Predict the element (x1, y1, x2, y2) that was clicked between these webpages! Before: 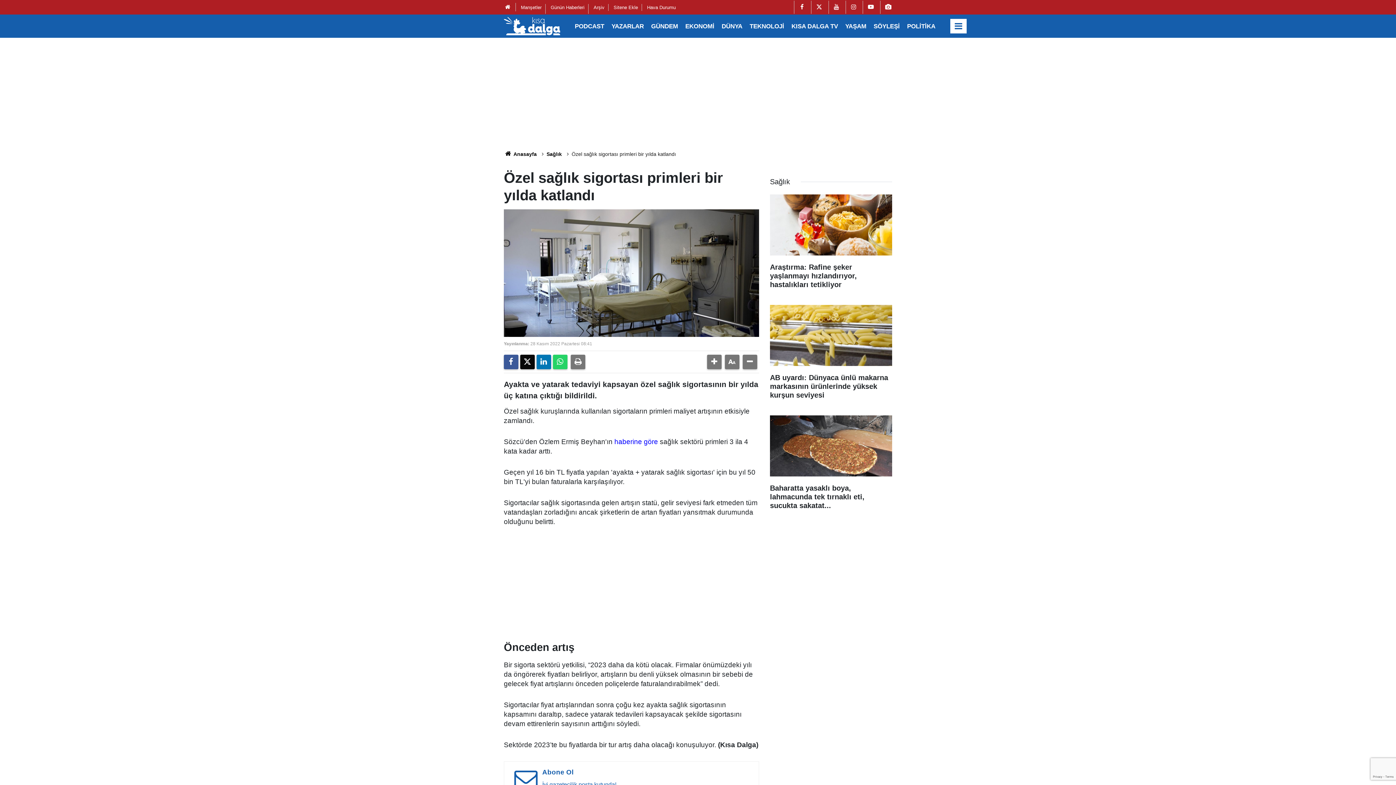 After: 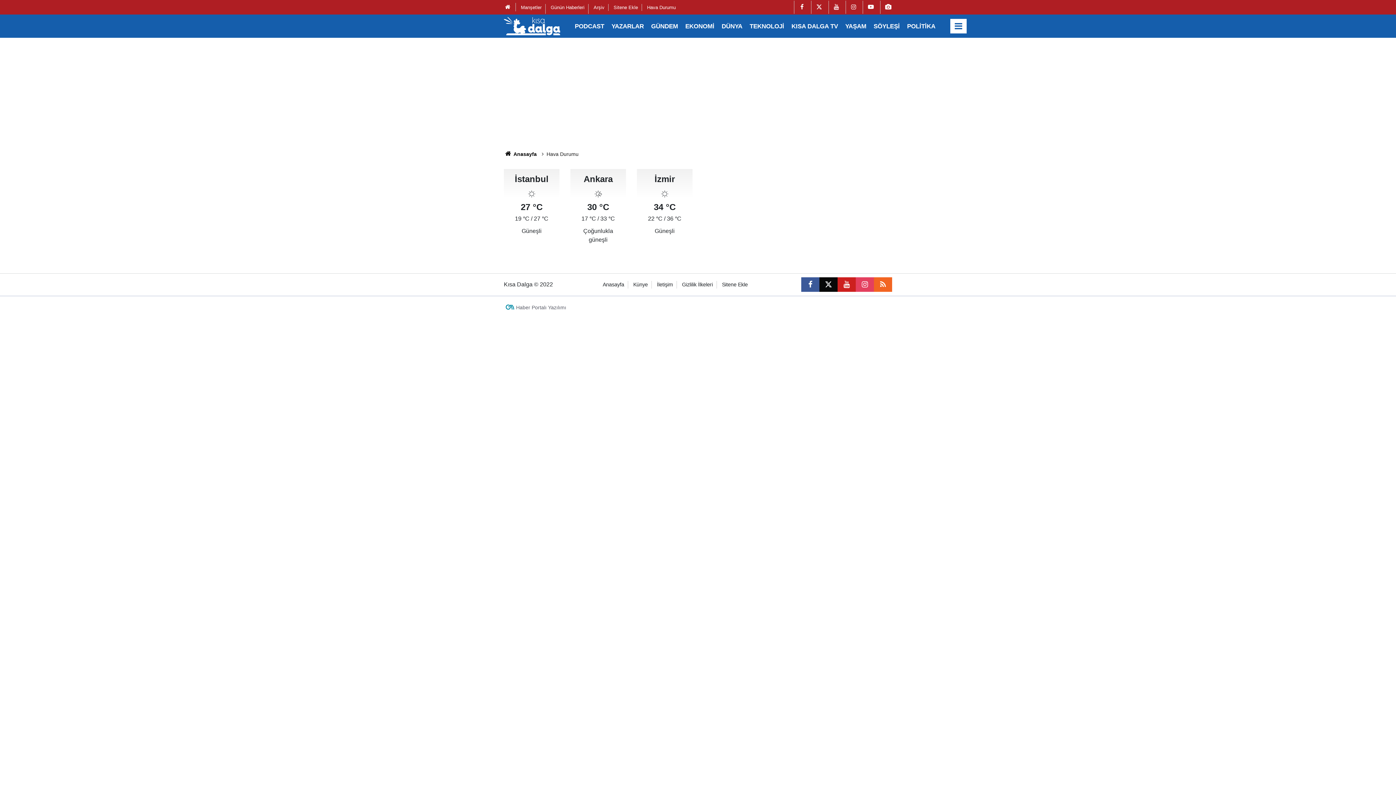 Action: label: Hava Durumu bbox: (647, 4, 675, 10)